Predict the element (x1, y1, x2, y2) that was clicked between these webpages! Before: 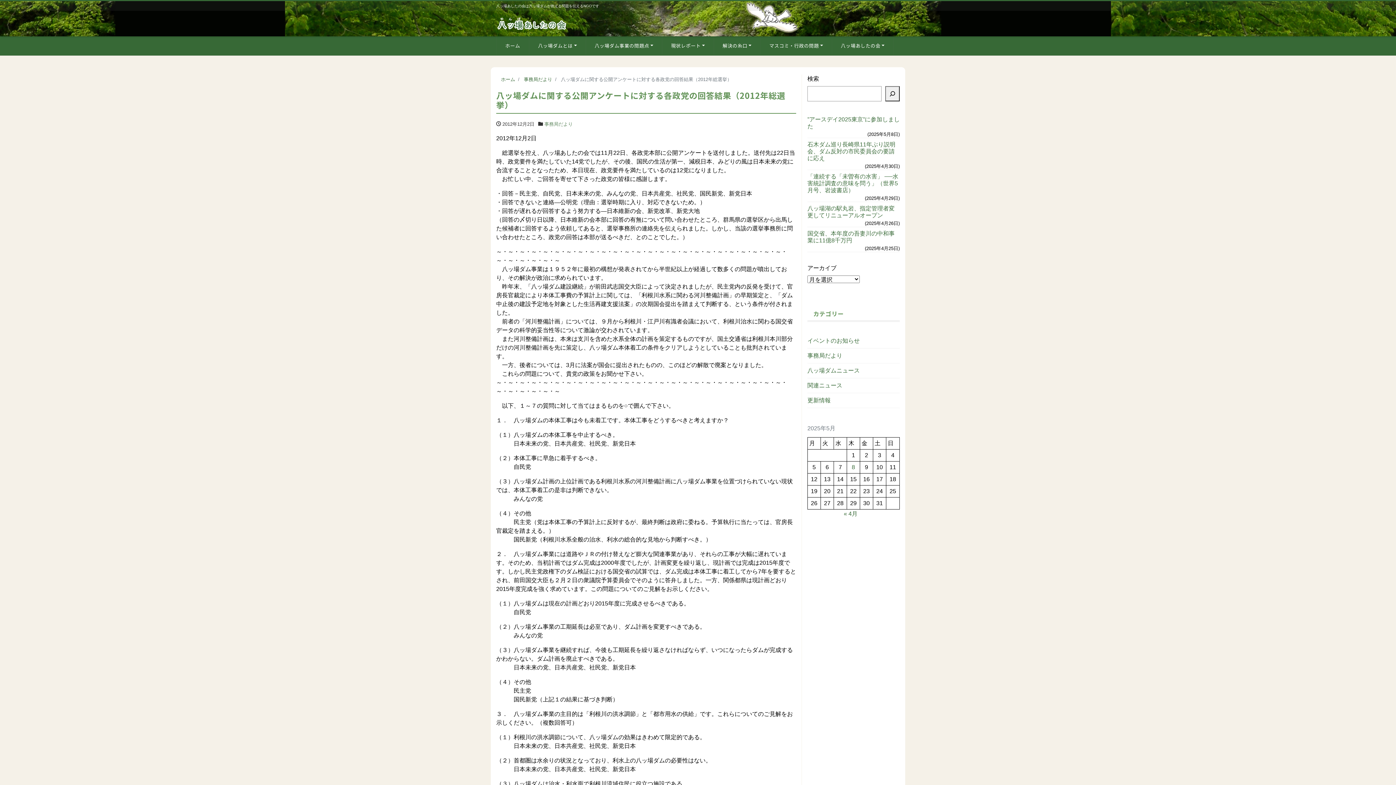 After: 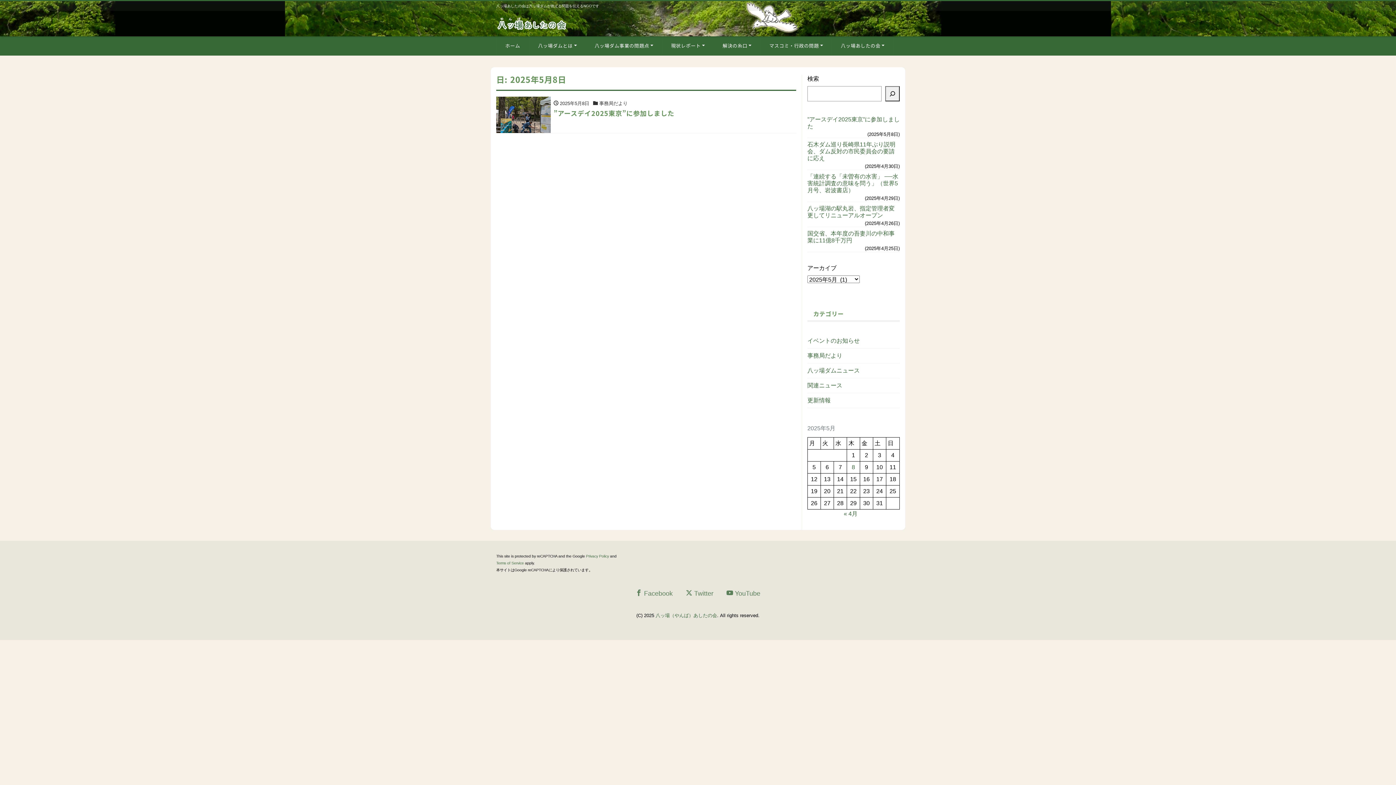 Action: bbox: (852, 464, 855, 470) label: 2025年5月8日 に投稿を公開